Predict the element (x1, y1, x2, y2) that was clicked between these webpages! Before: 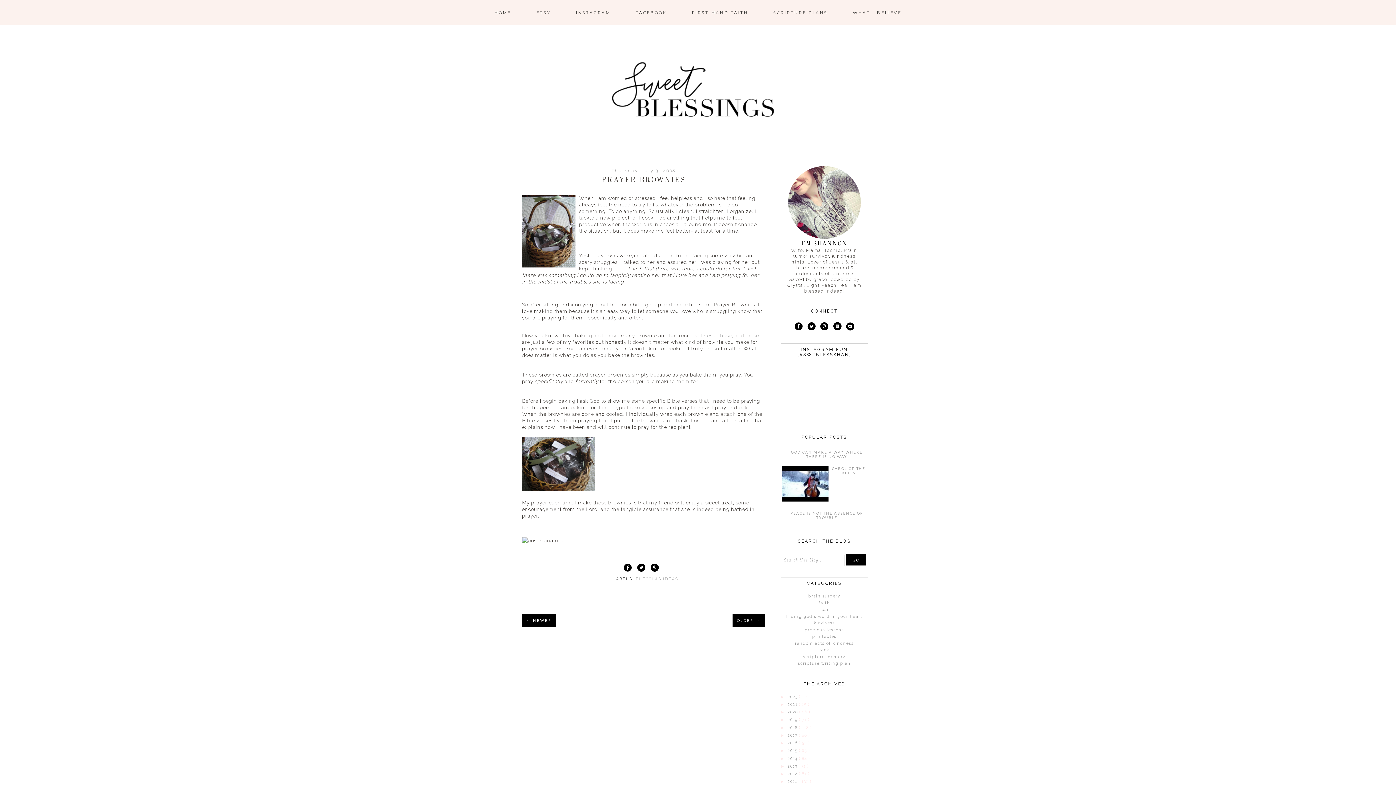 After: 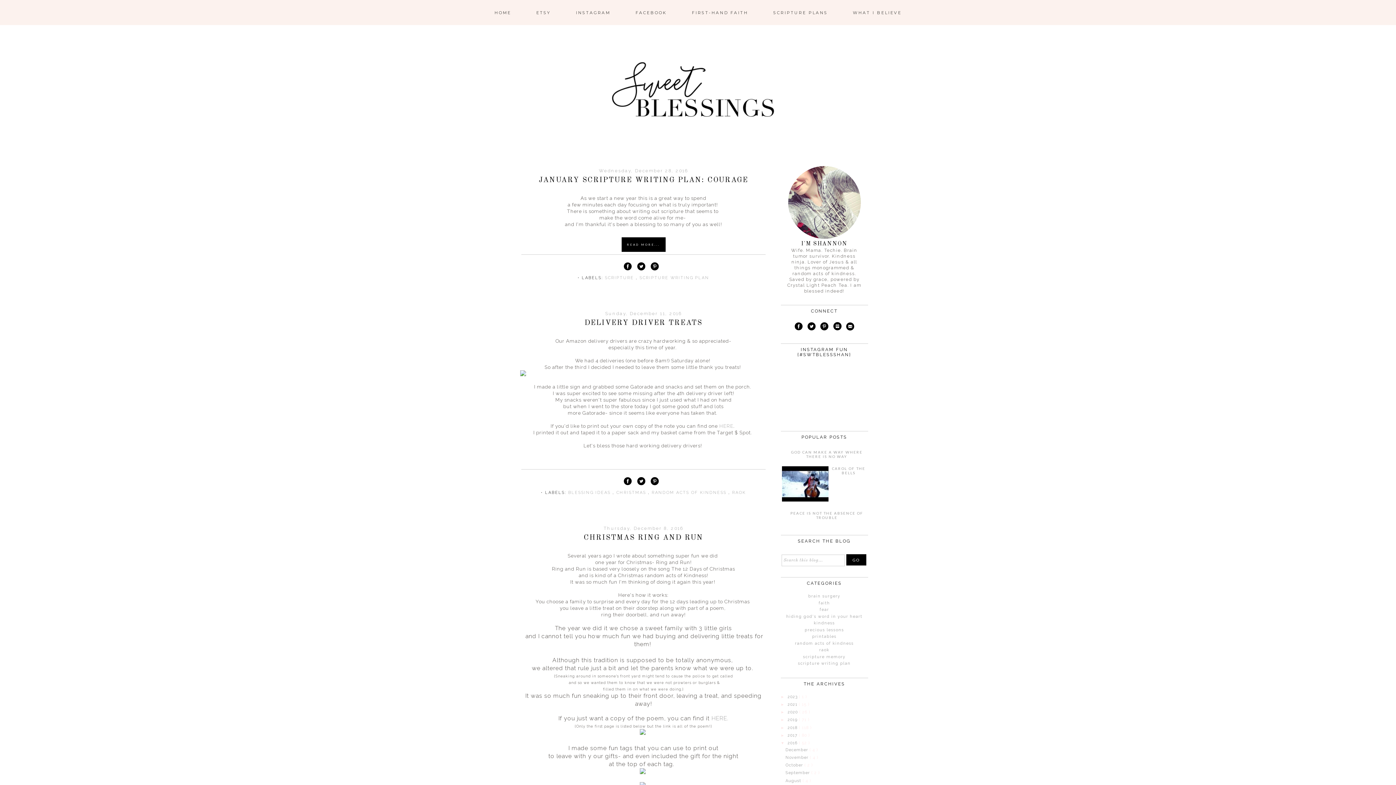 Action: bbox: (787, 741, 799, 745) label: 2016 